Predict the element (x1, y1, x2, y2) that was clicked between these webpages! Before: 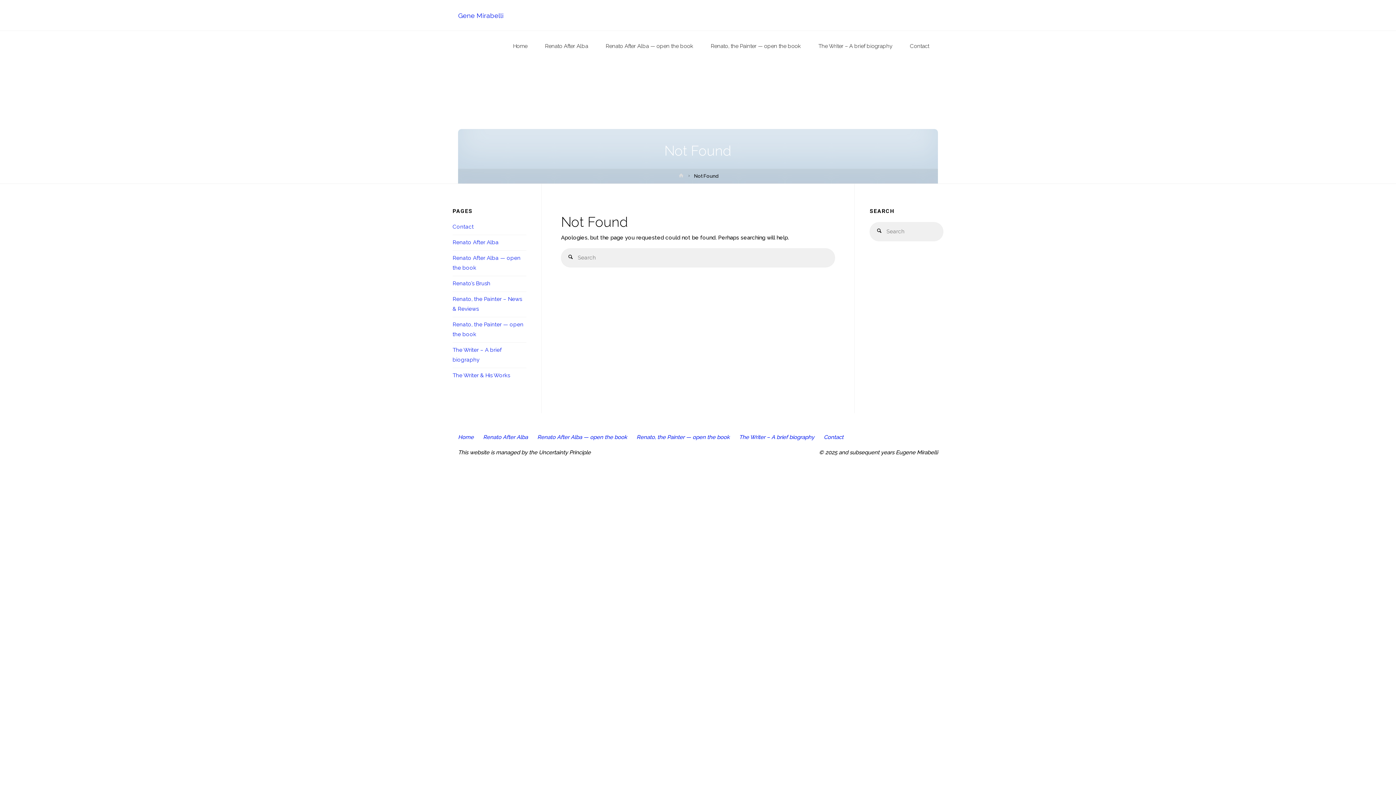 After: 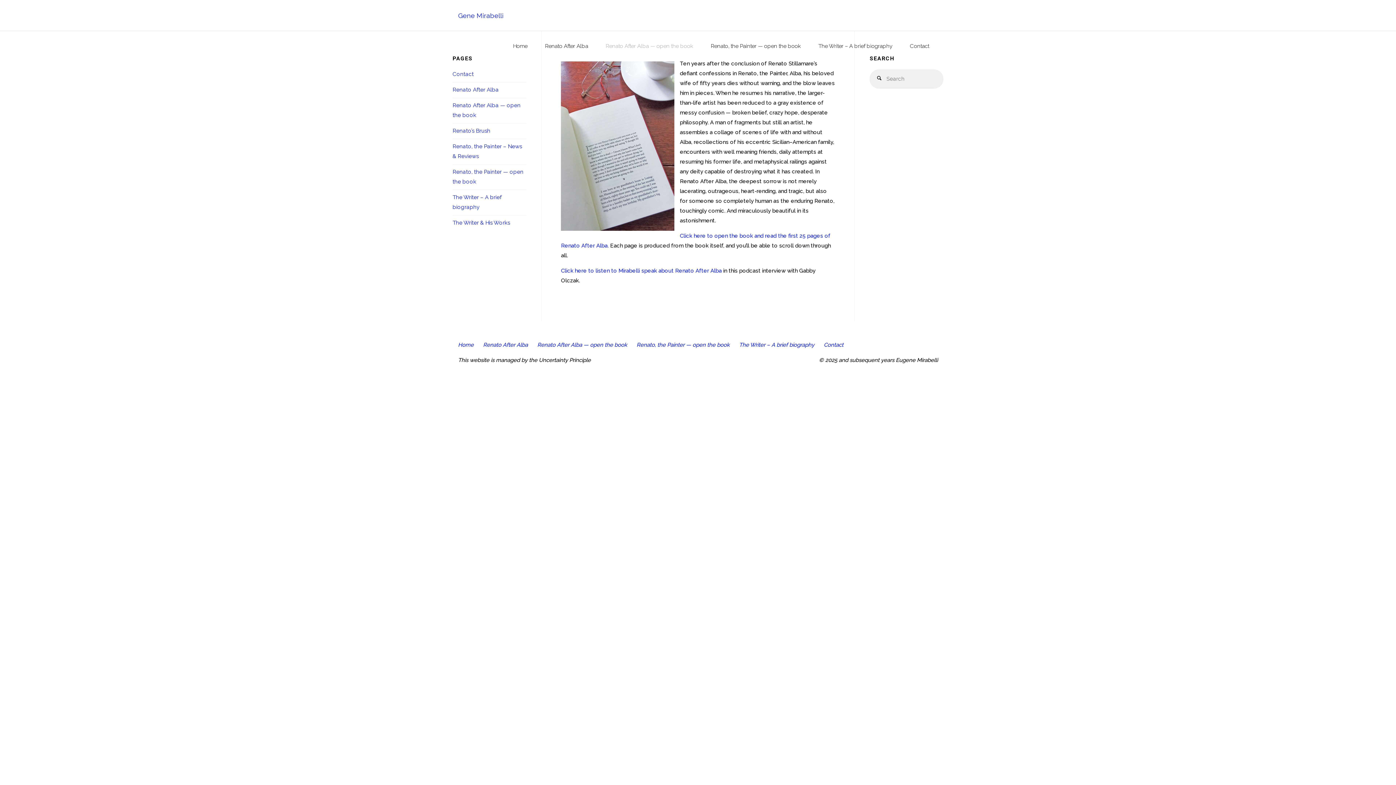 Action: label: Renato After Alba — open the book bbox: (597, 30, 702, 61)